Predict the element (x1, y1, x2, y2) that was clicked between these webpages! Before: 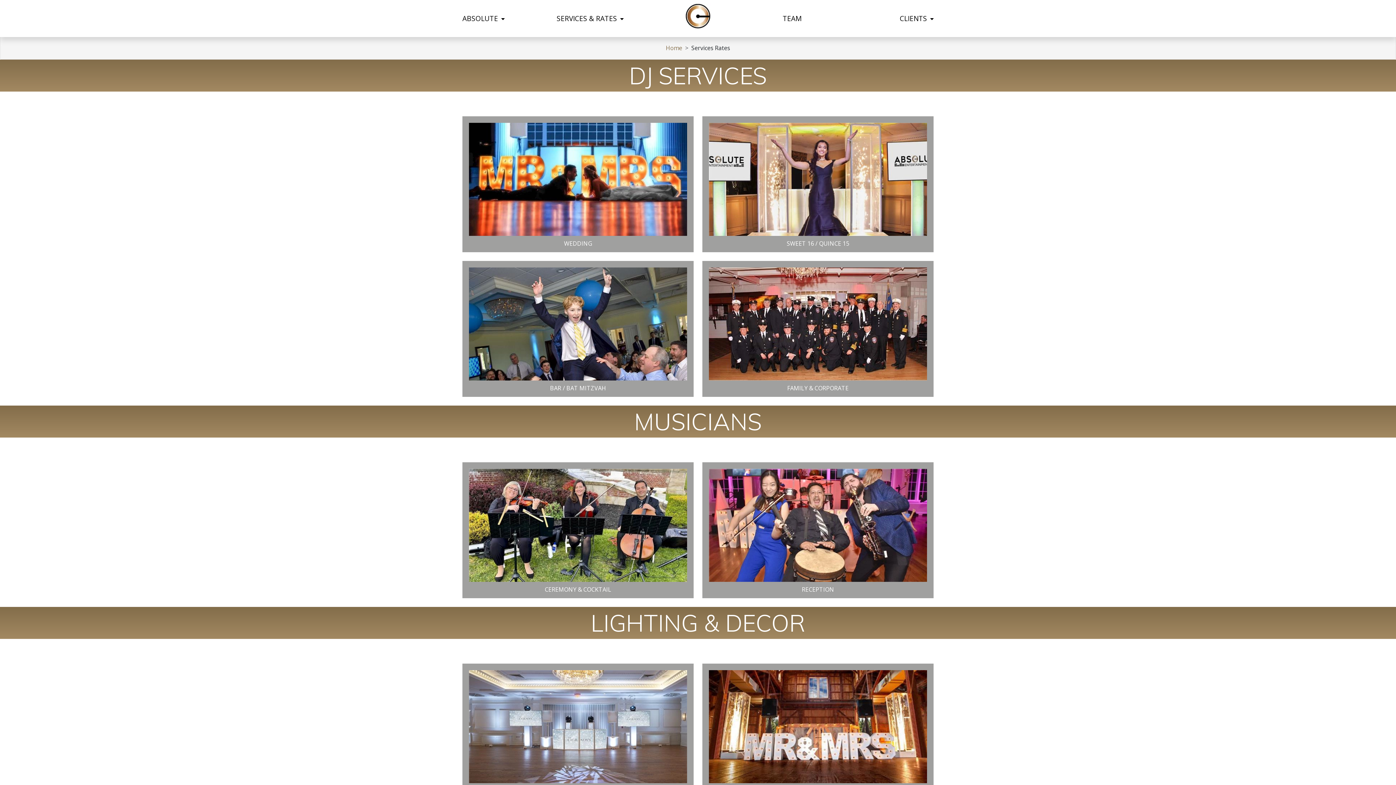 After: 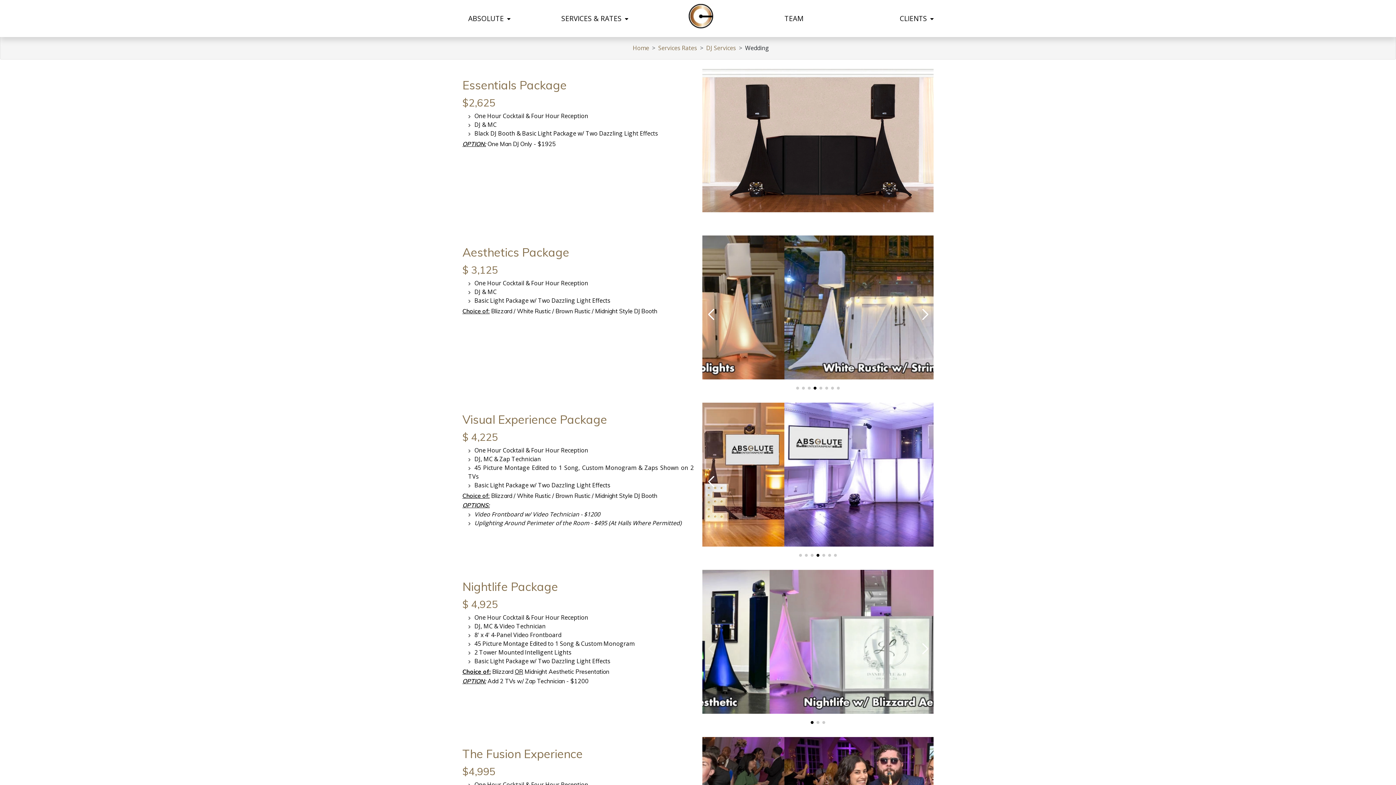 Action: bbox: (462, 116, 693, 252) label:  WEDDING